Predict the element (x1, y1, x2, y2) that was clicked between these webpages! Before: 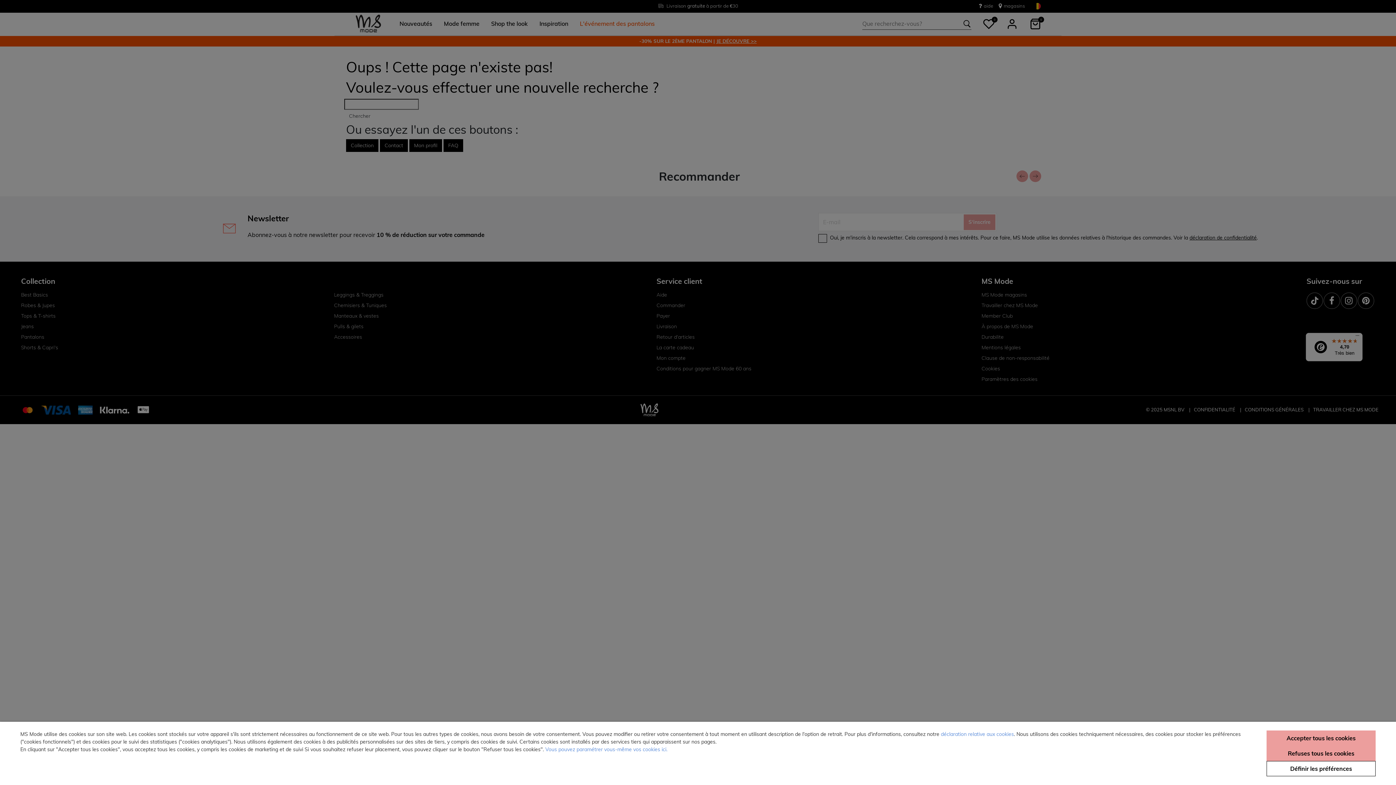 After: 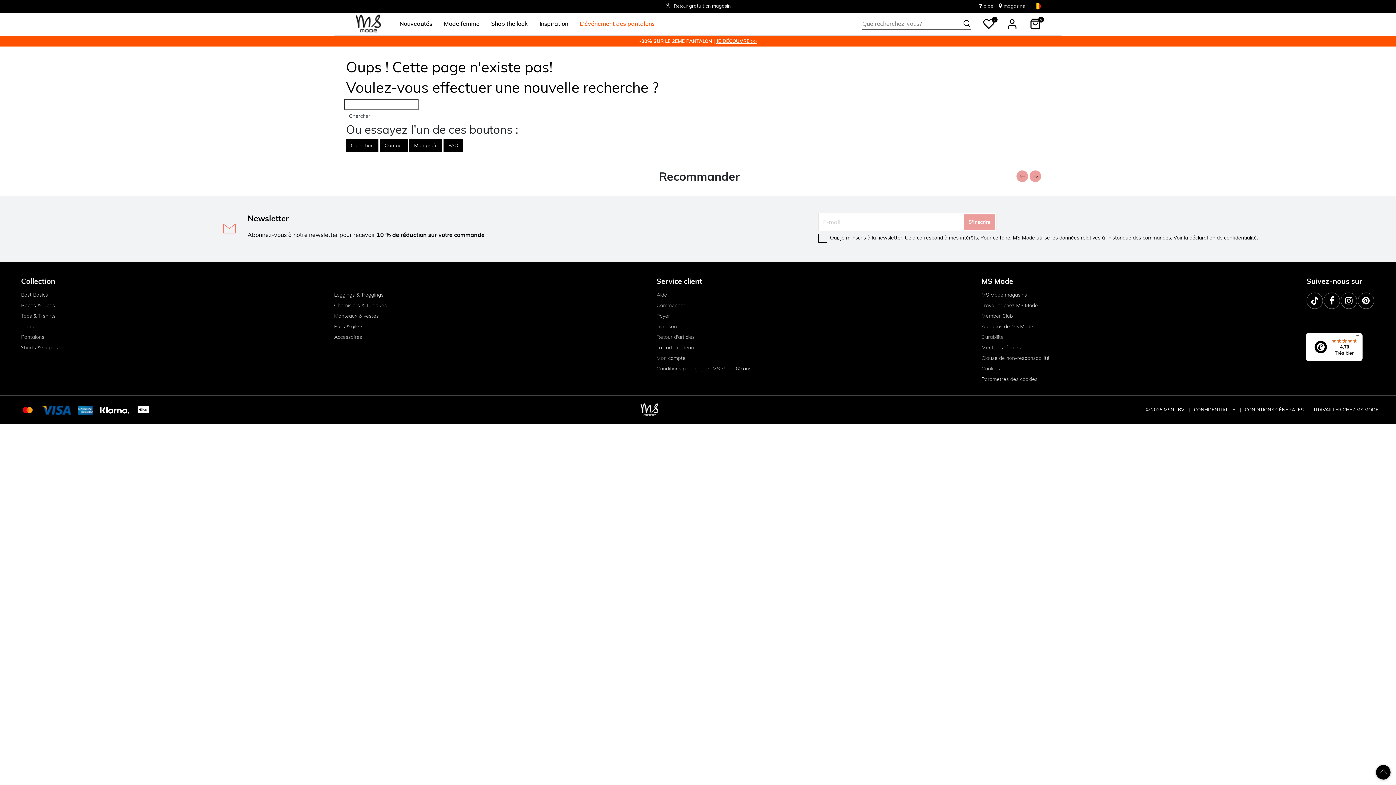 Action: label: Accepter tous les cookies bbox: (1266, 730, 1376, 746)